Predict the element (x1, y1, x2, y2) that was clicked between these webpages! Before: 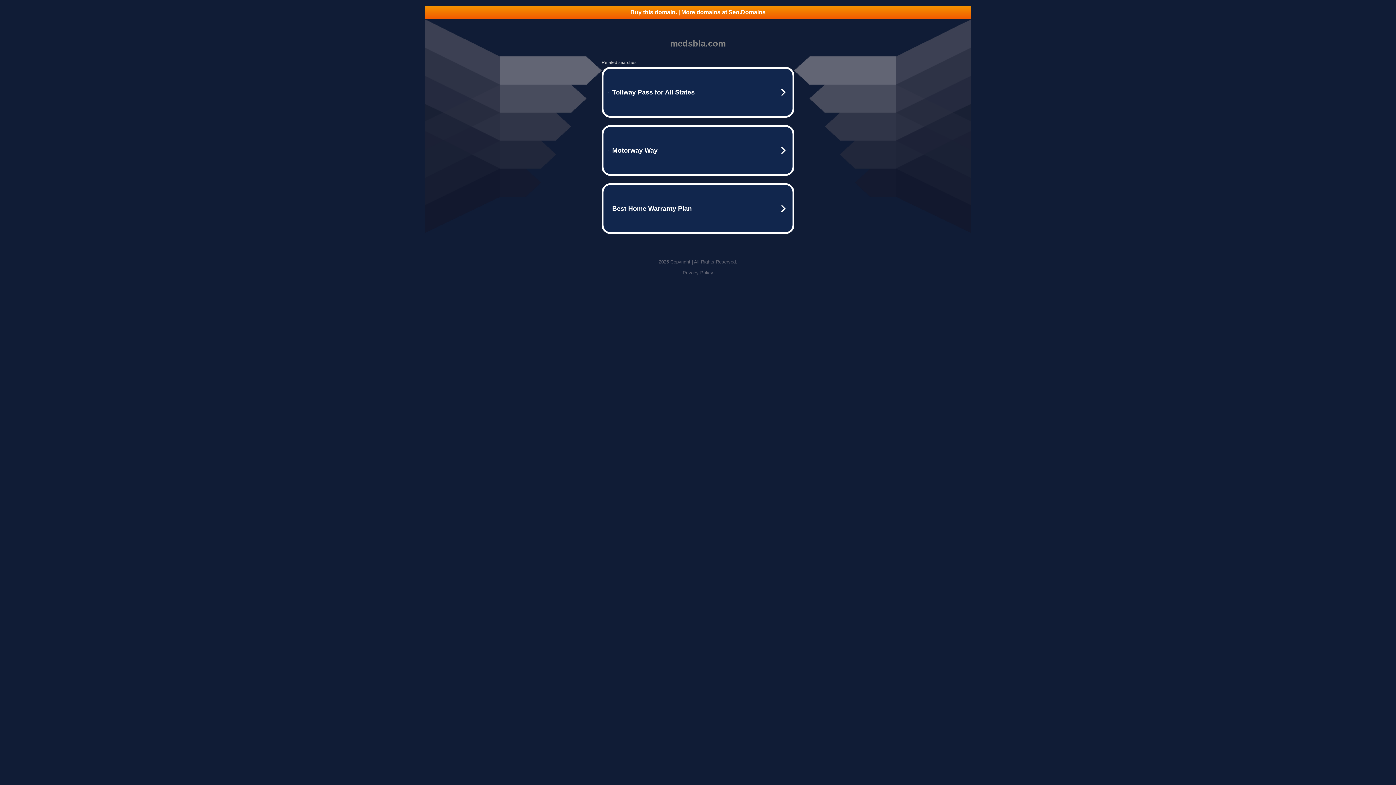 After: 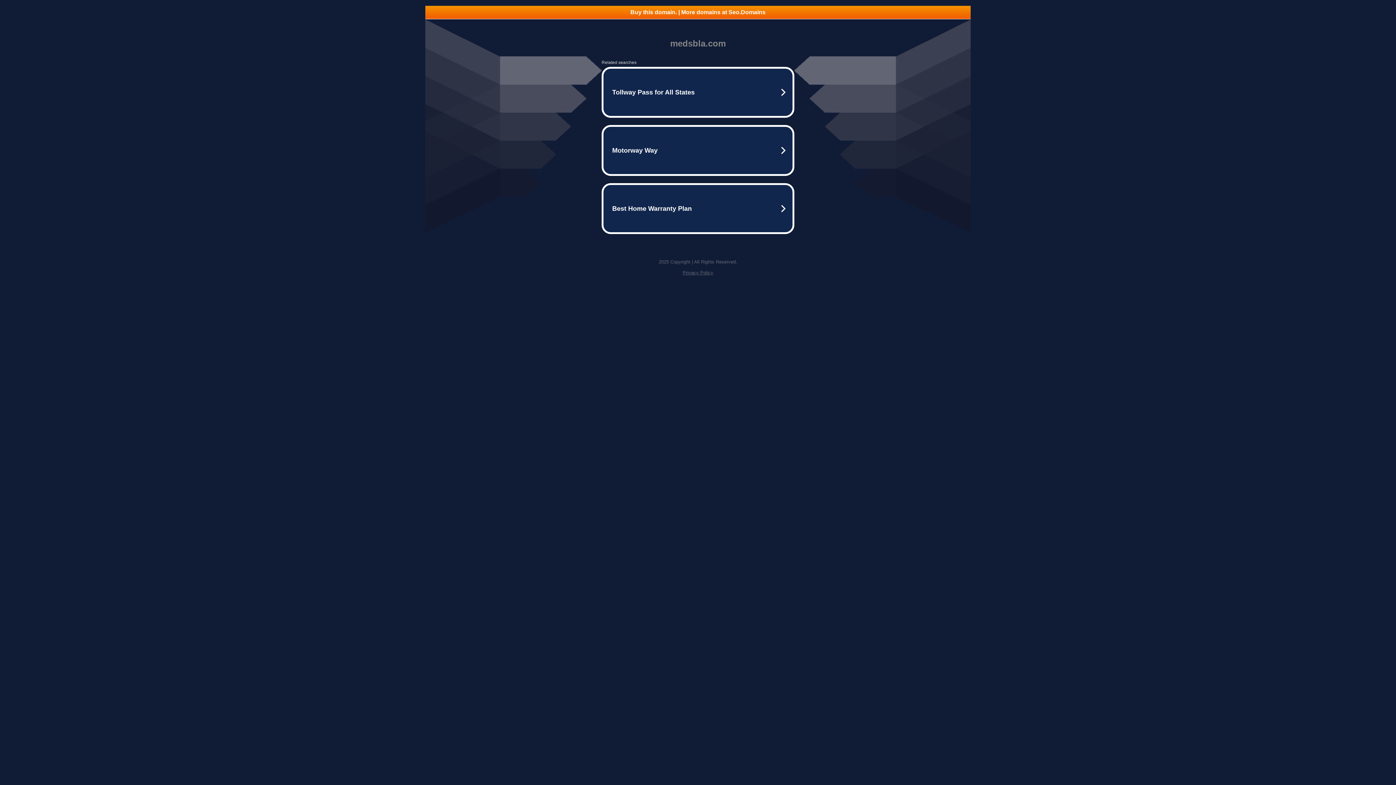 Action: bbox: (682, 270, 713, 275) label: Privacy Policy